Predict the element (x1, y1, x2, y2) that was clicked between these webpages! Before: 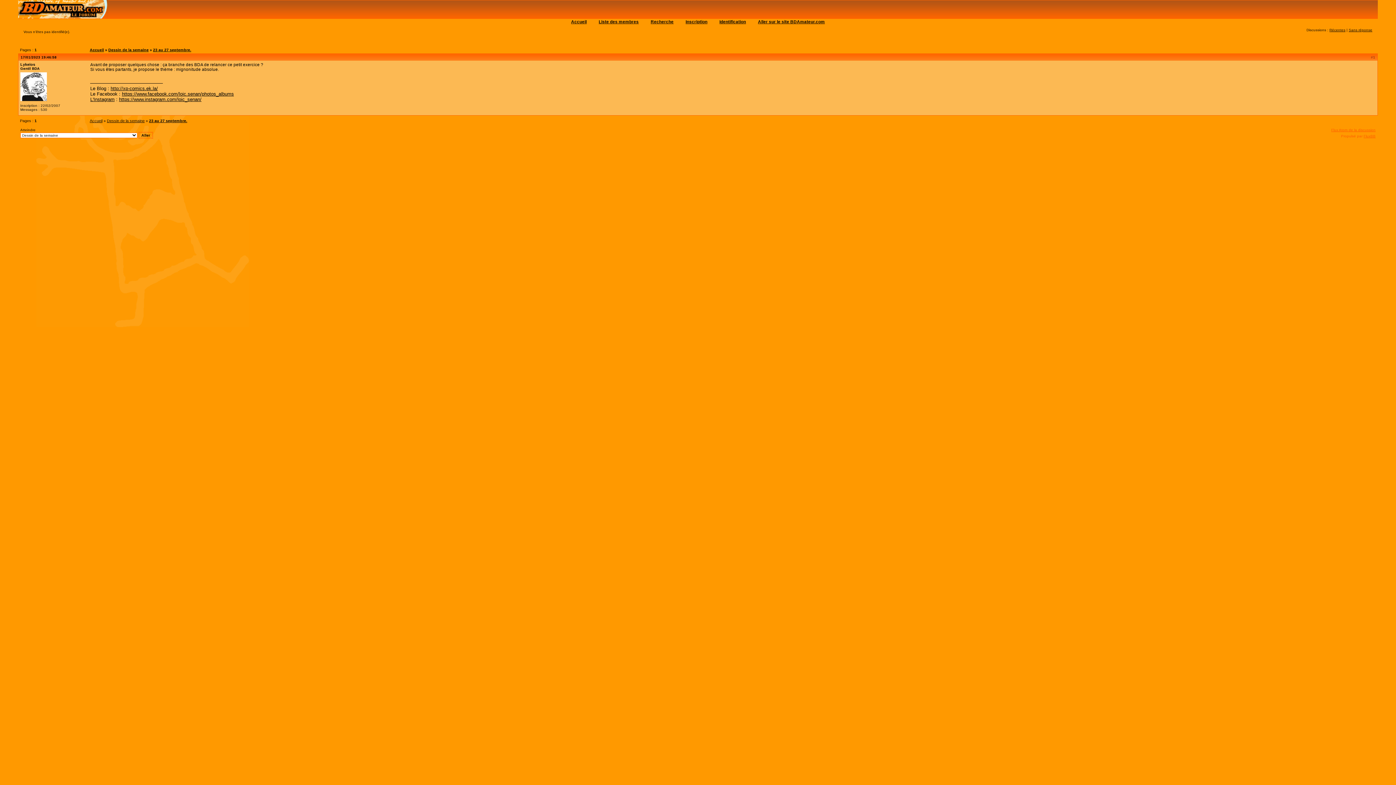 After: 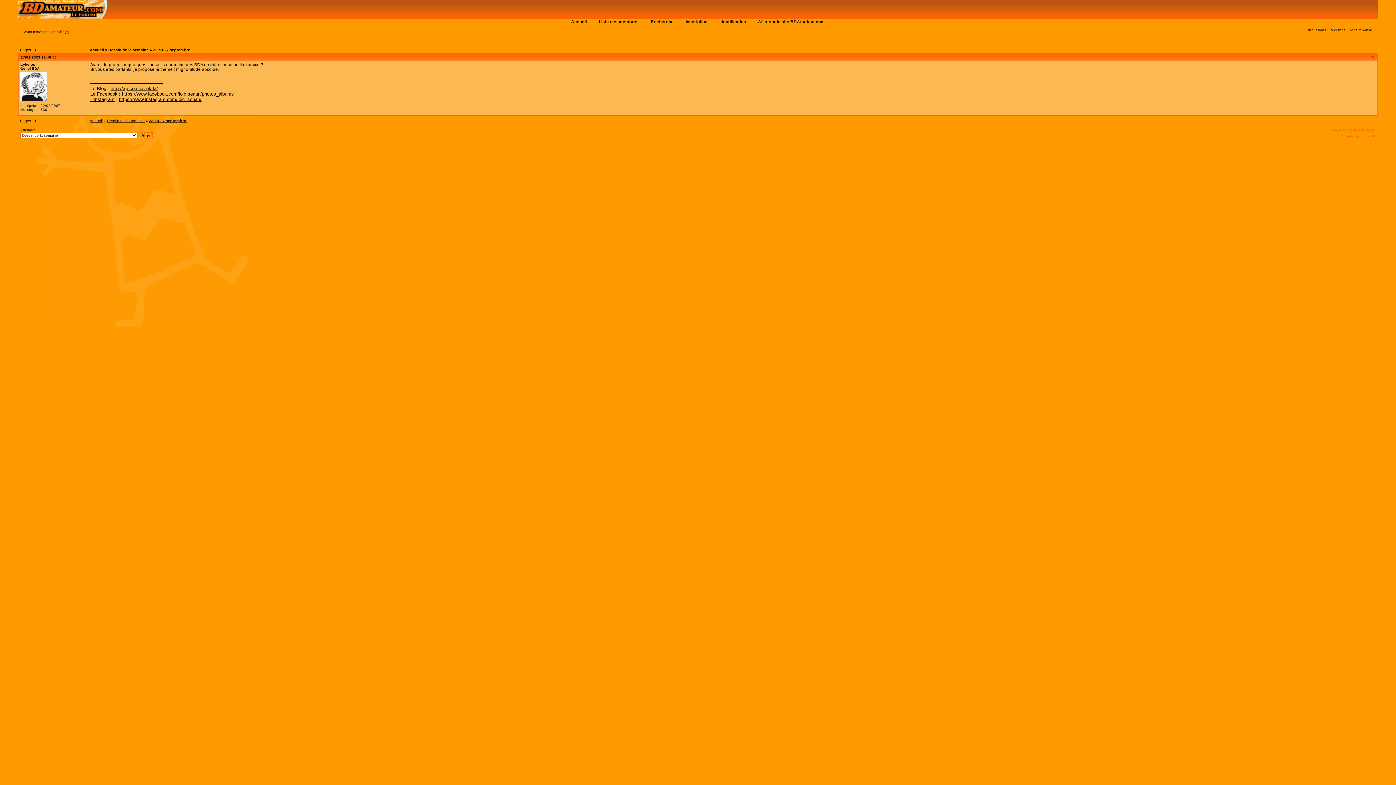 Action: bbox: (149, 118, 187, 122) label: 23 au 27 septembre.